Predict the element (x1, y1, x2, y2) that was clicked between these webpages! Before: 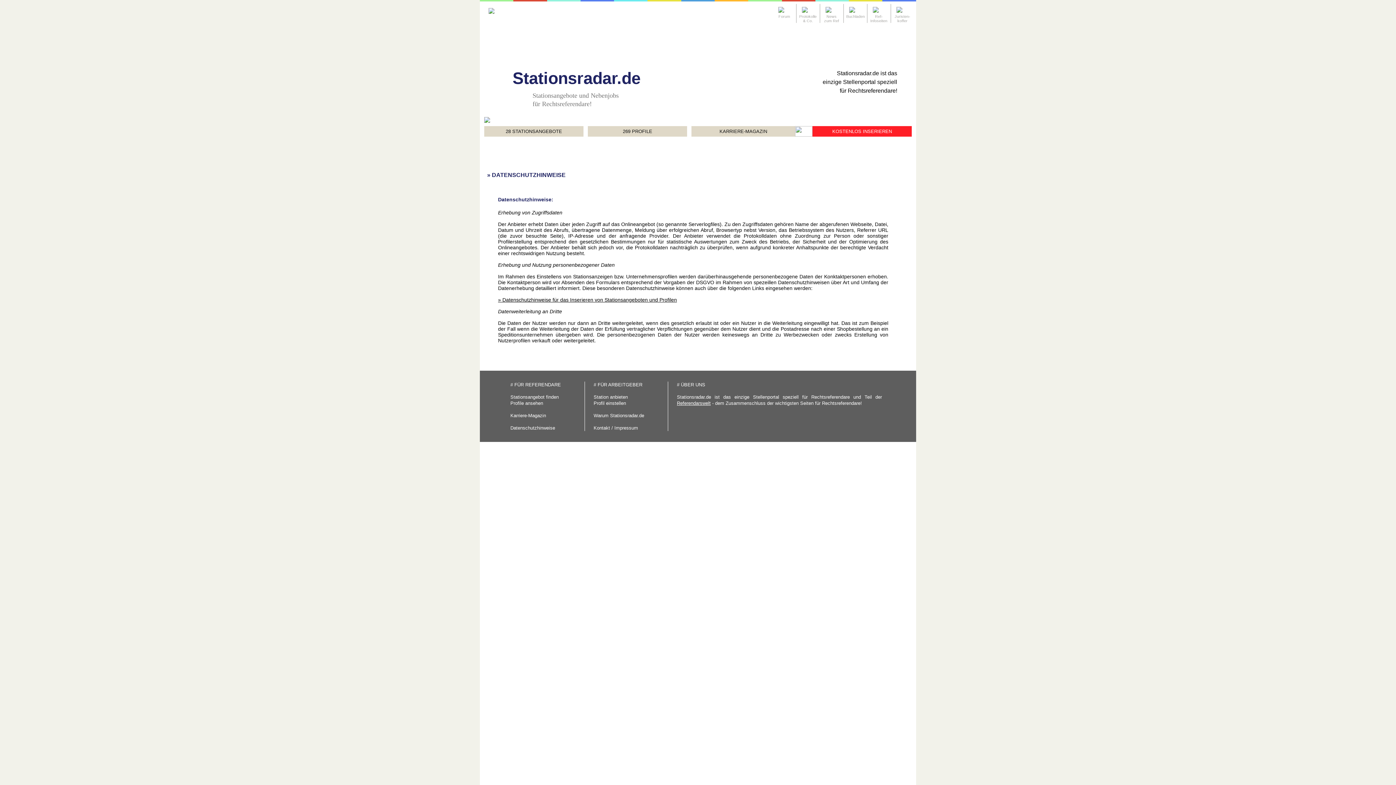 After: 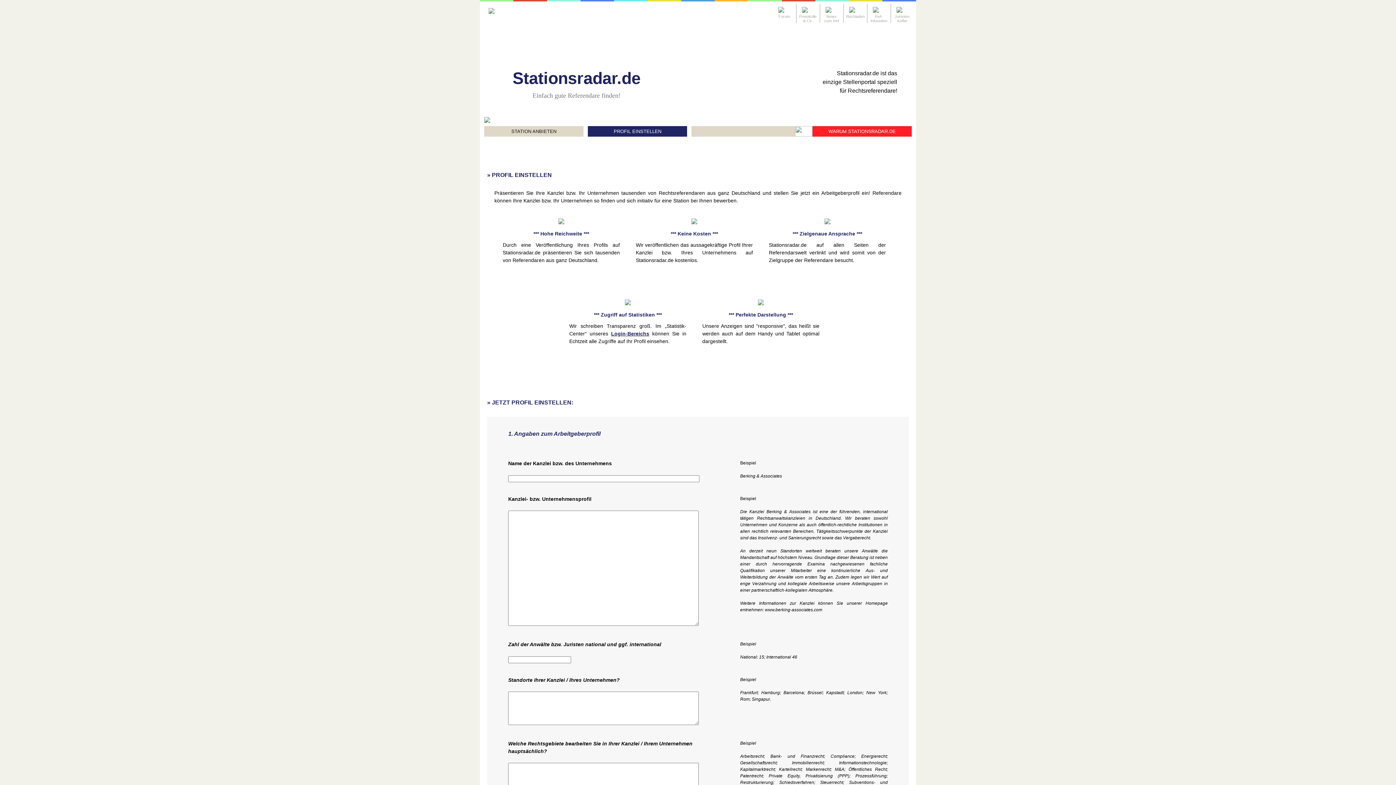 Action: bbox: (593, 400, 626, 406) label: Profil einstellen